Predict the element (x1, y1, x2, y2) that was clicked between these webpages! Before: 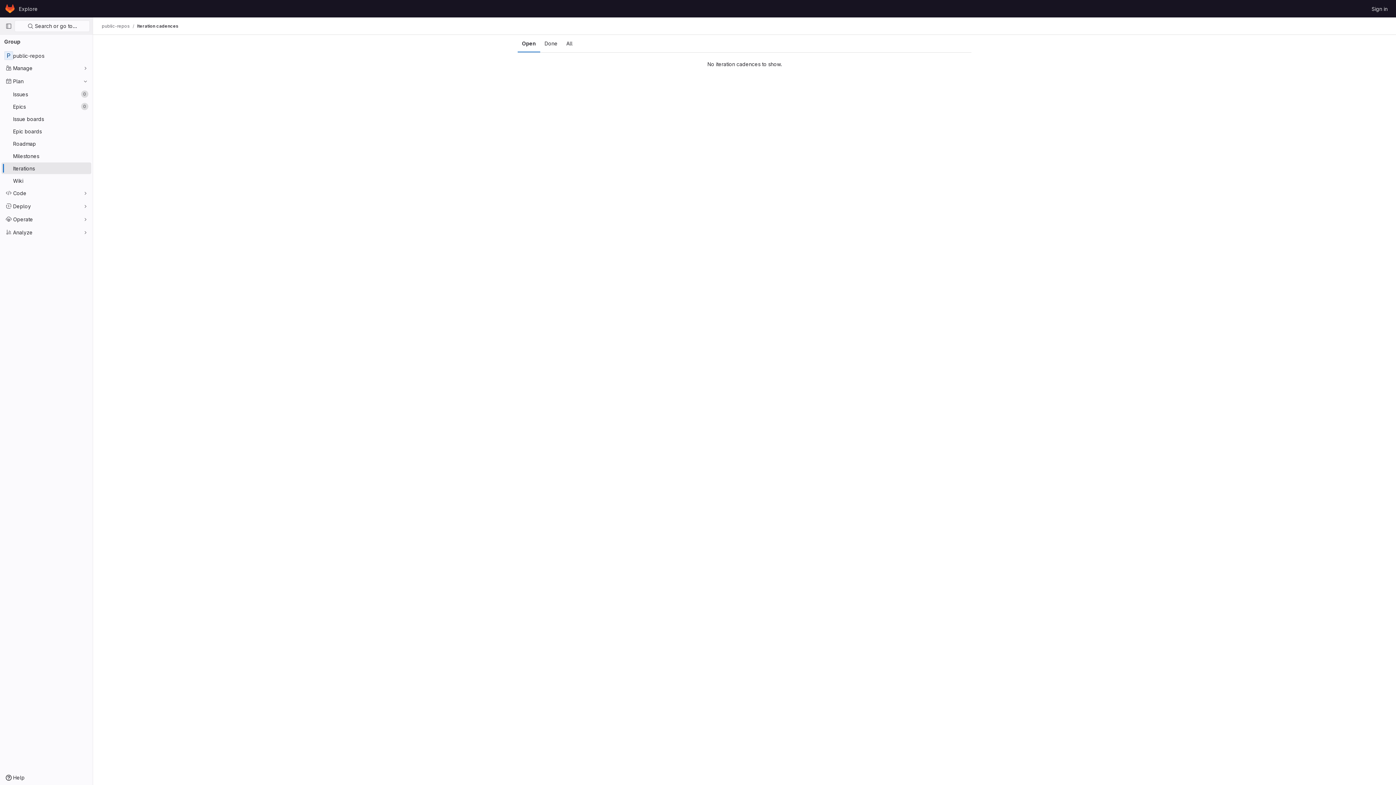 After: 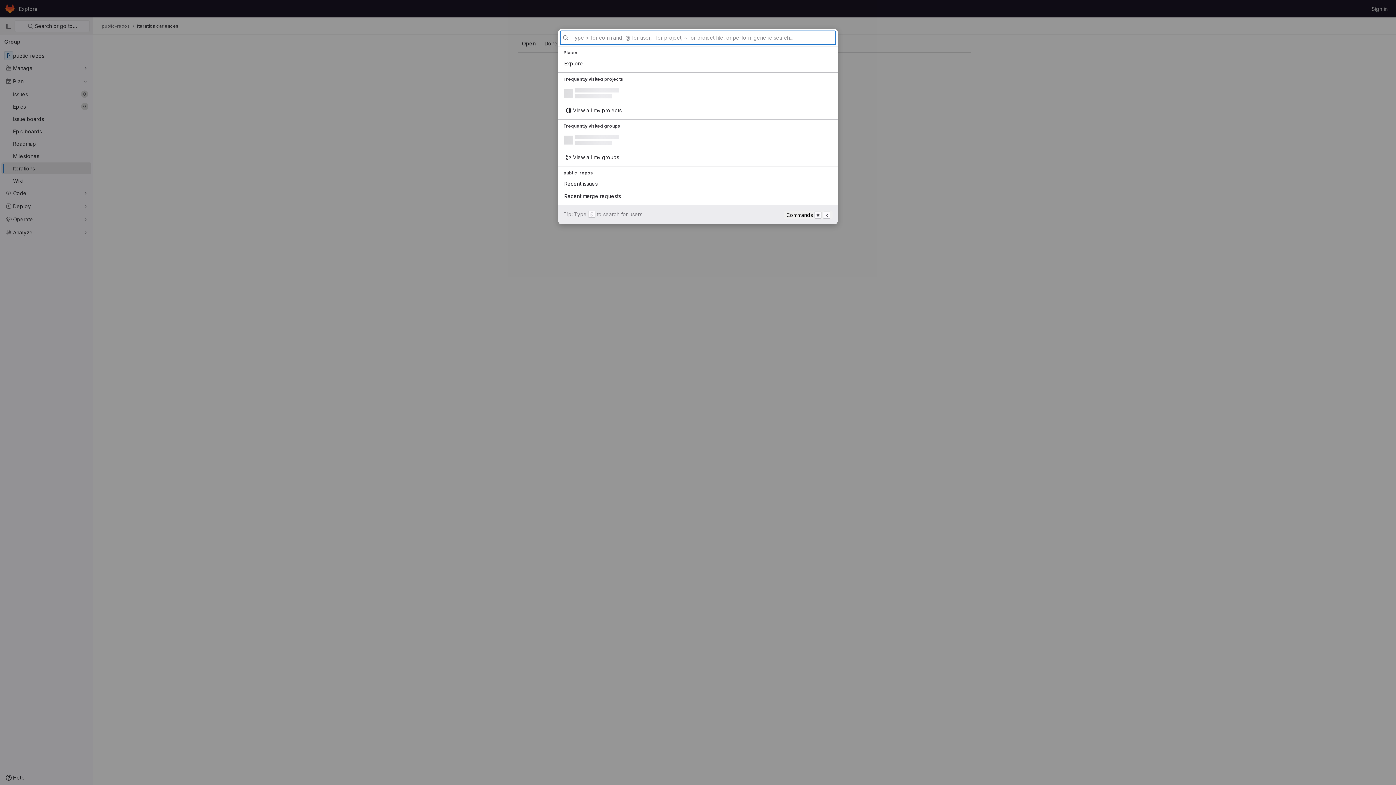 Action: bbox: (14, 20, 89, 32) label:  Search or go to…